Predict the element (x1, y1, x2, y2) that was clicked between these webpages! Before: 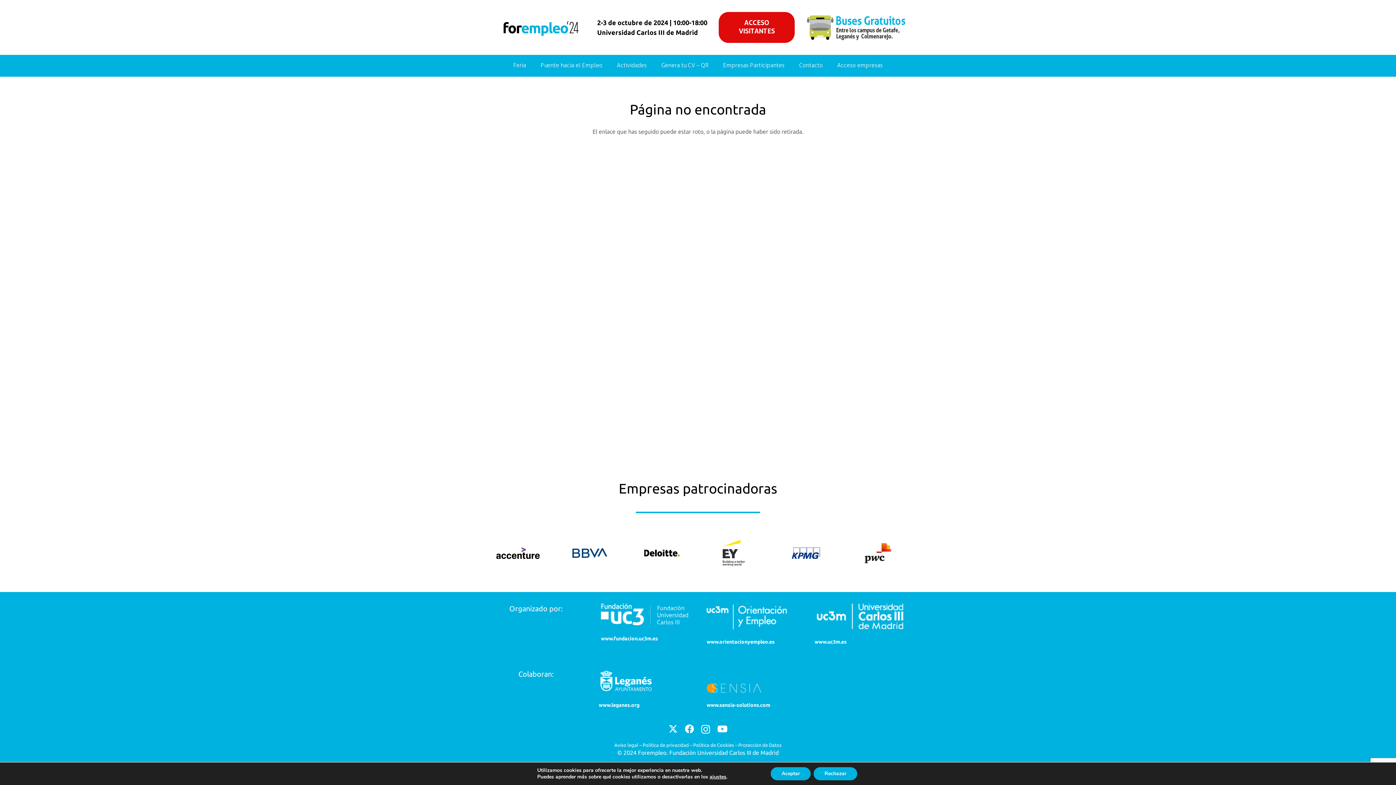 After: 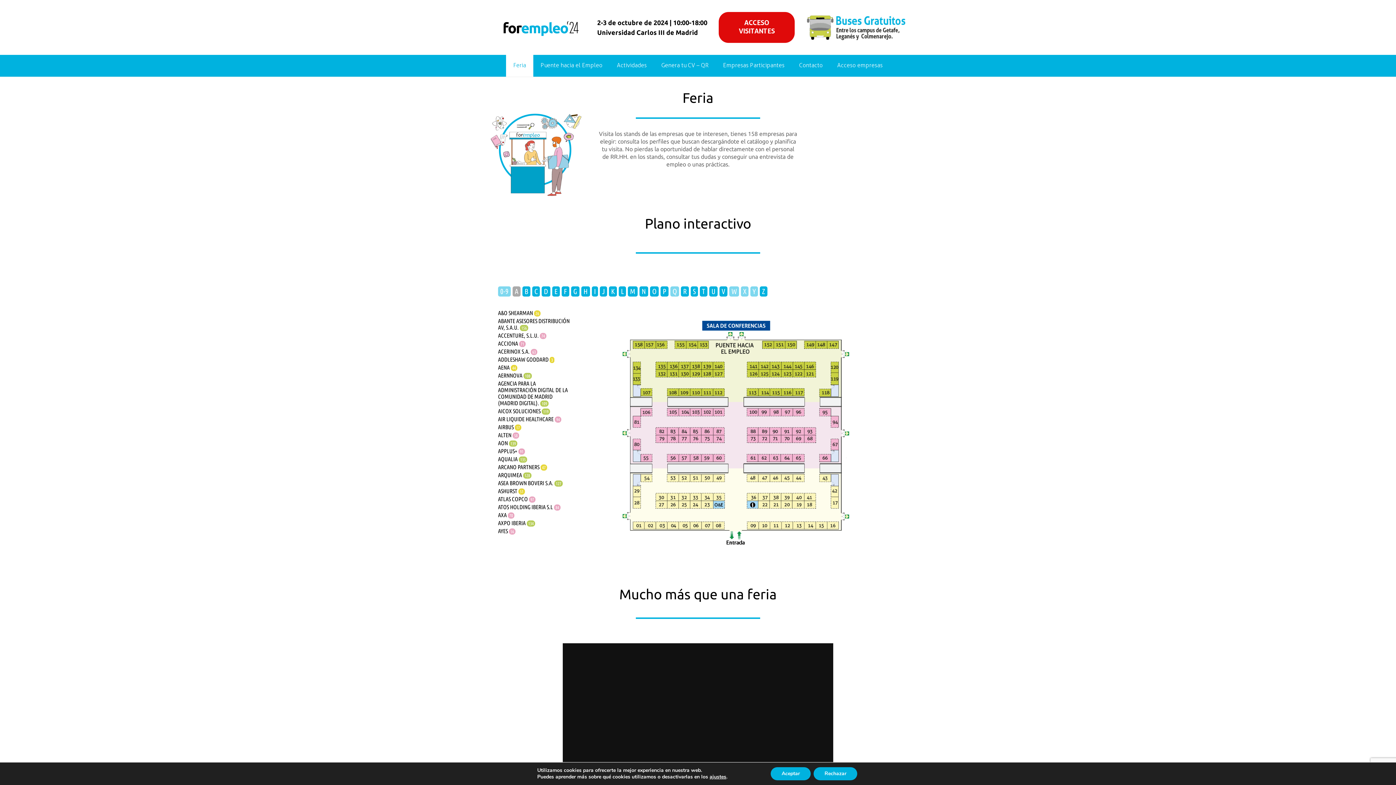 Action: label: Feria bbox: (506, 54, 533, 76)